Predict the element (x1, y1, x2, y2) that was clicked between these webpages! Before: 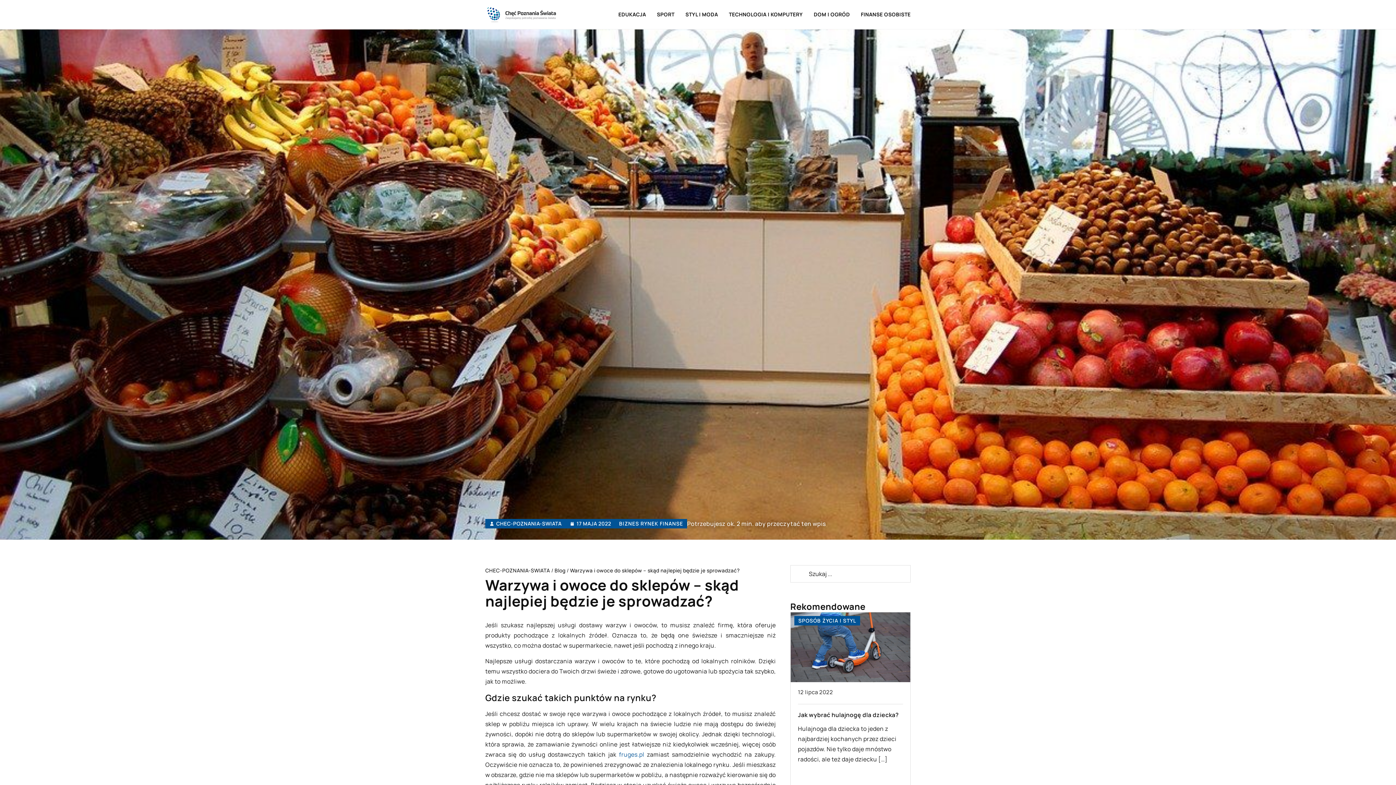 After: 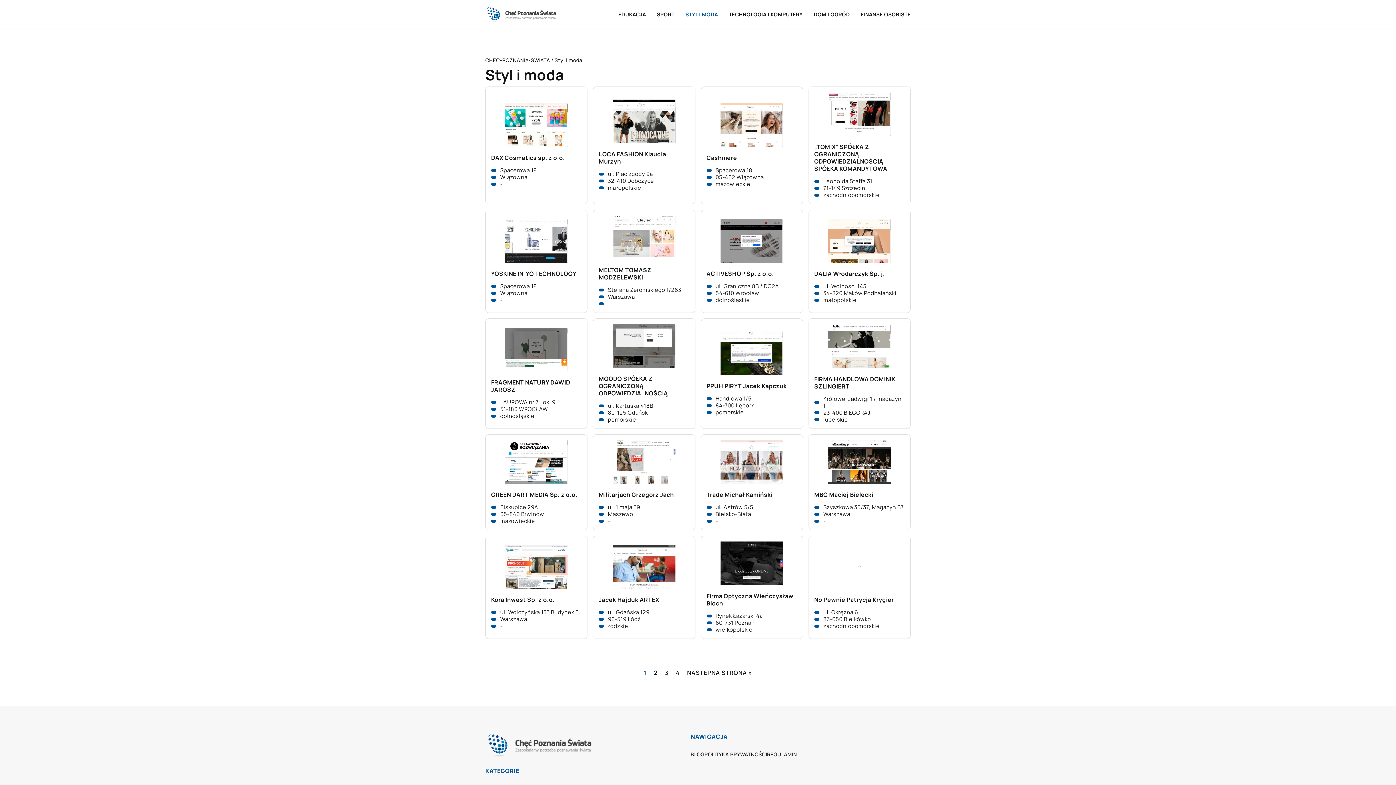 Action: label: STYL I MODA bbox: (685, 9, 718, 20)